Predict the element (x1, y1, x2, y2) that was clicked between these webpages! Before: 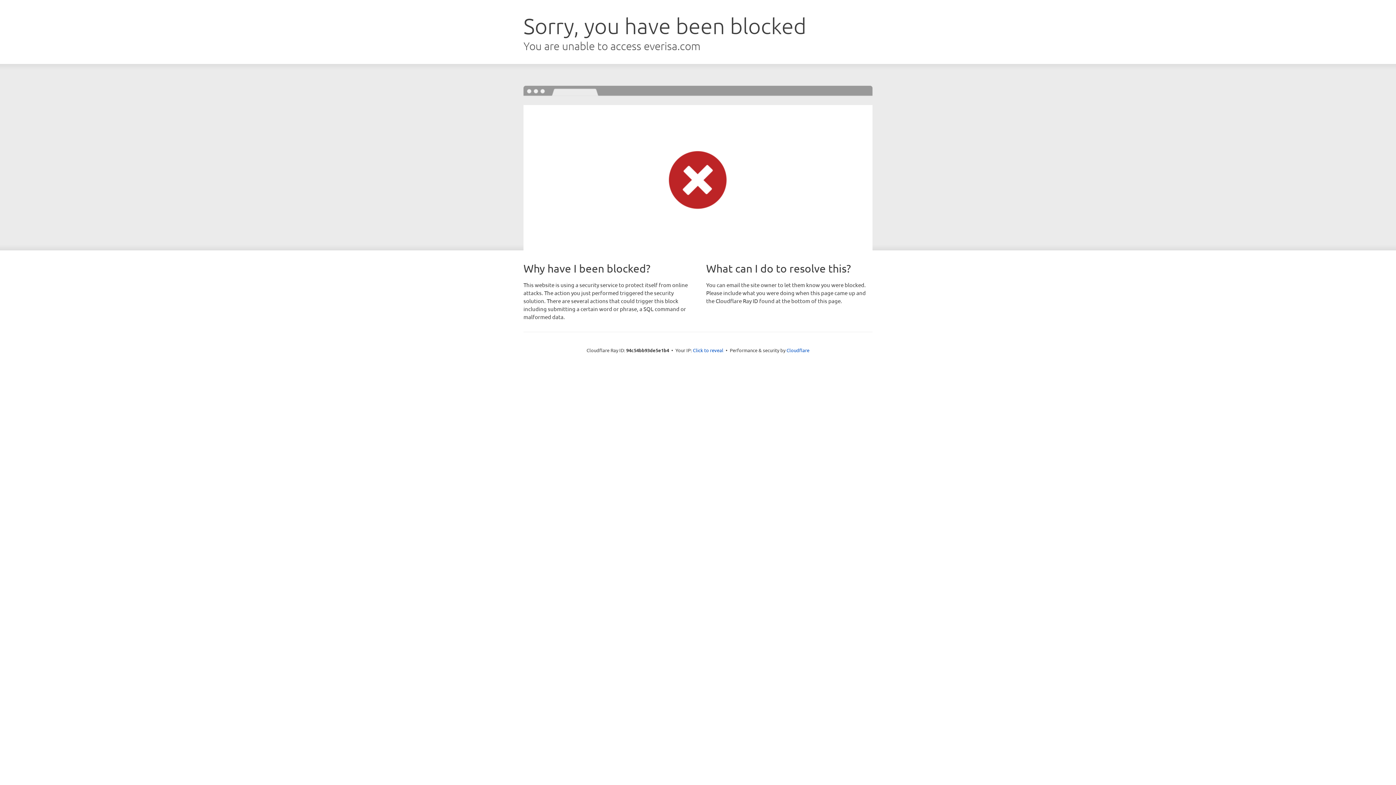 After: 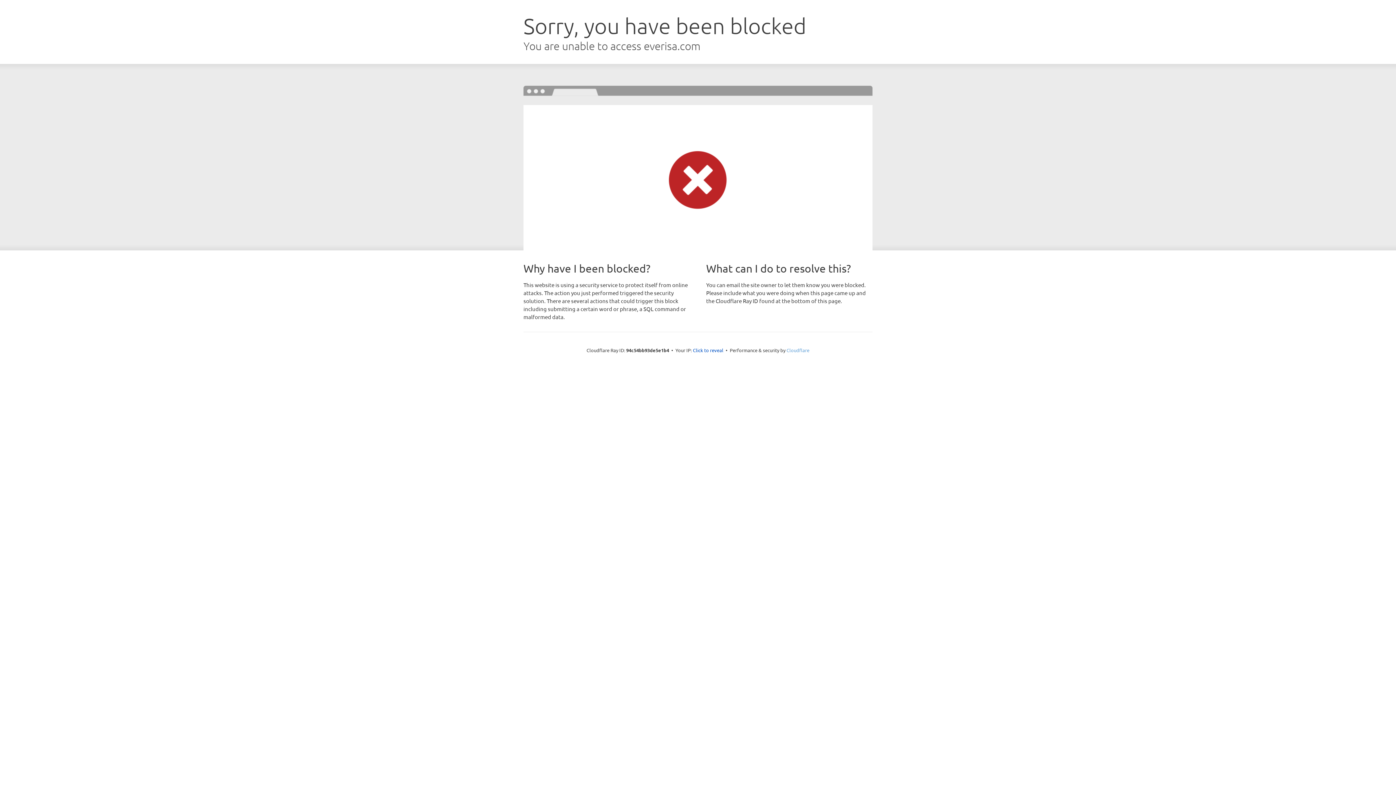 Action: bbox: (786, 347, 809, 353) label: Cloudflare